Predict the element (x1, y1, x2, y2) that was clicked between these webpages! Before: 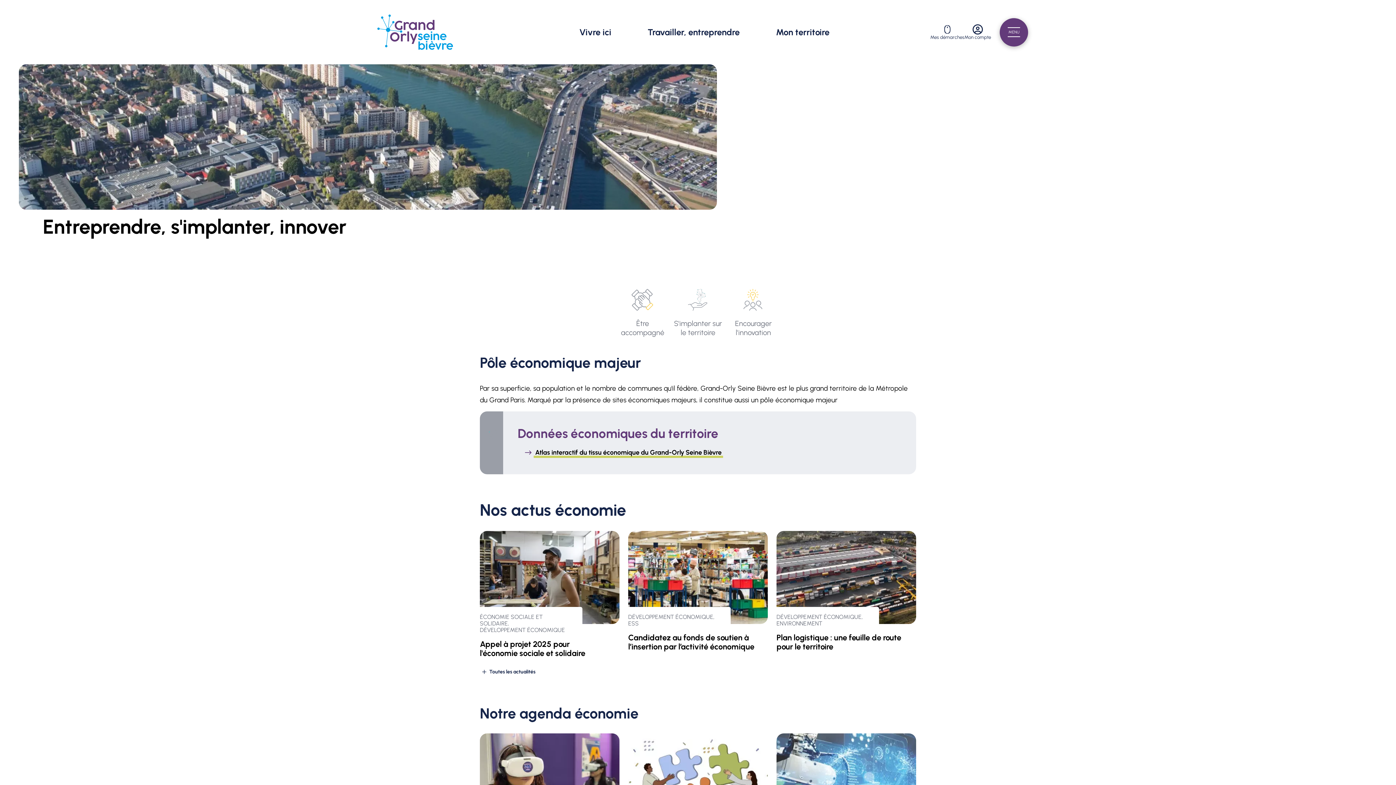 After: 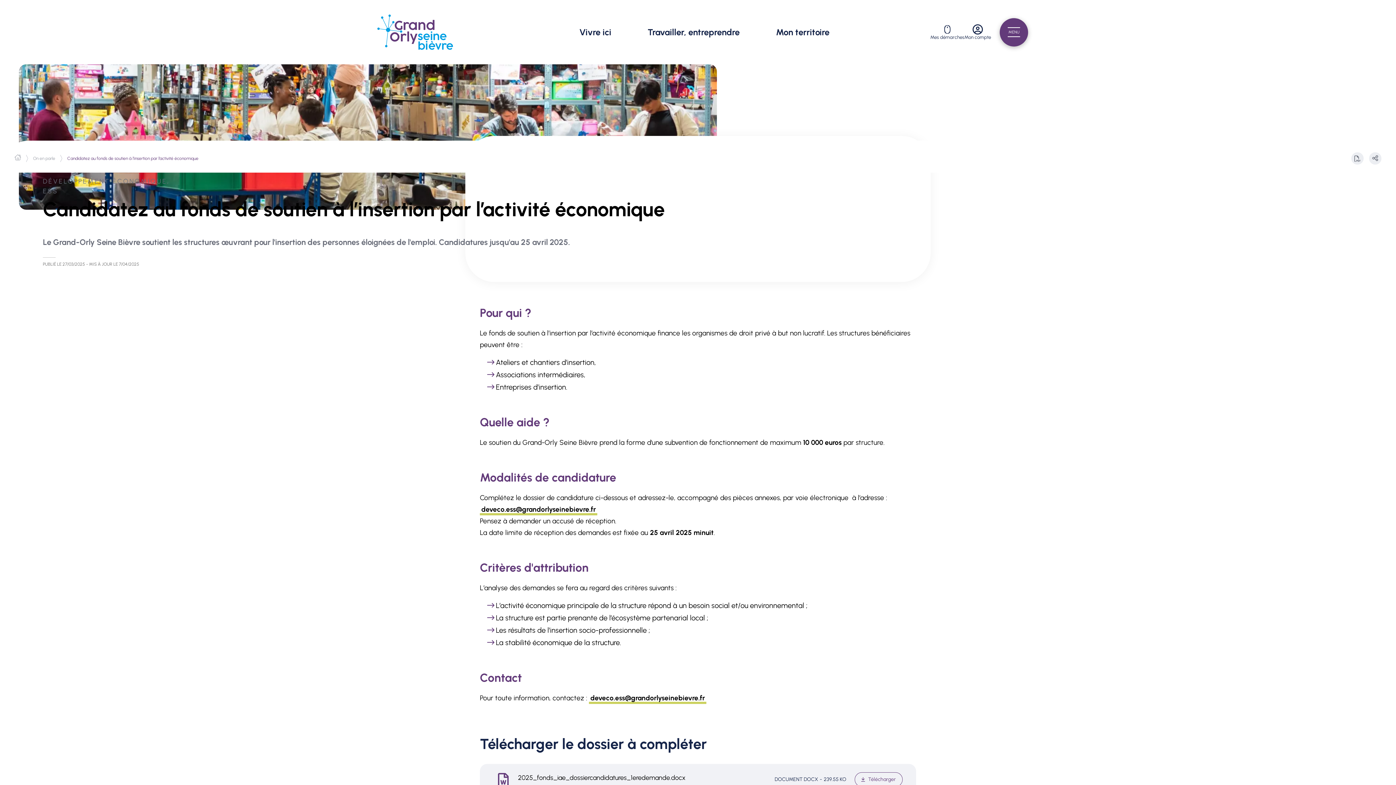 Action: bbox: (628, 633, 754, 652) label: Candidatez au fonds de soutien à l’insertion par l’activité économique